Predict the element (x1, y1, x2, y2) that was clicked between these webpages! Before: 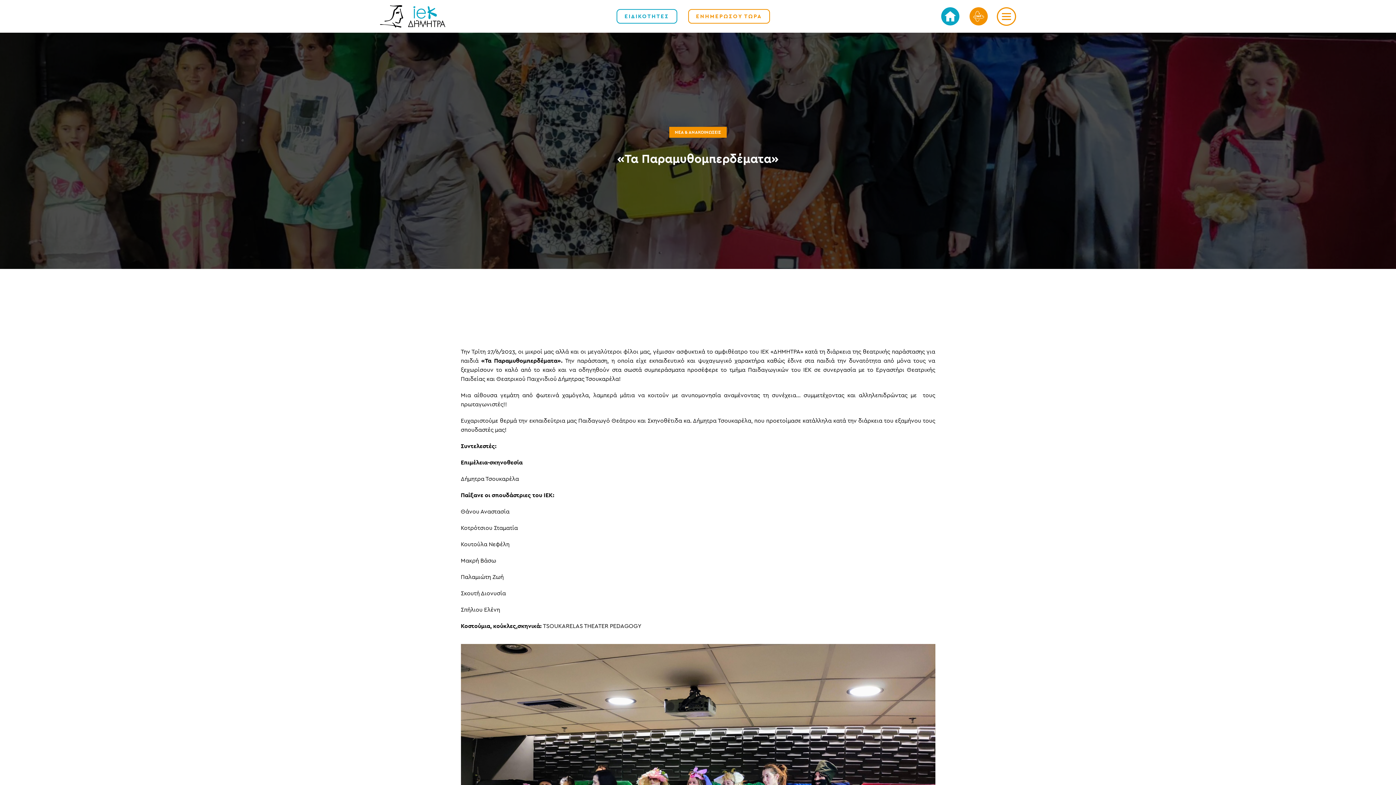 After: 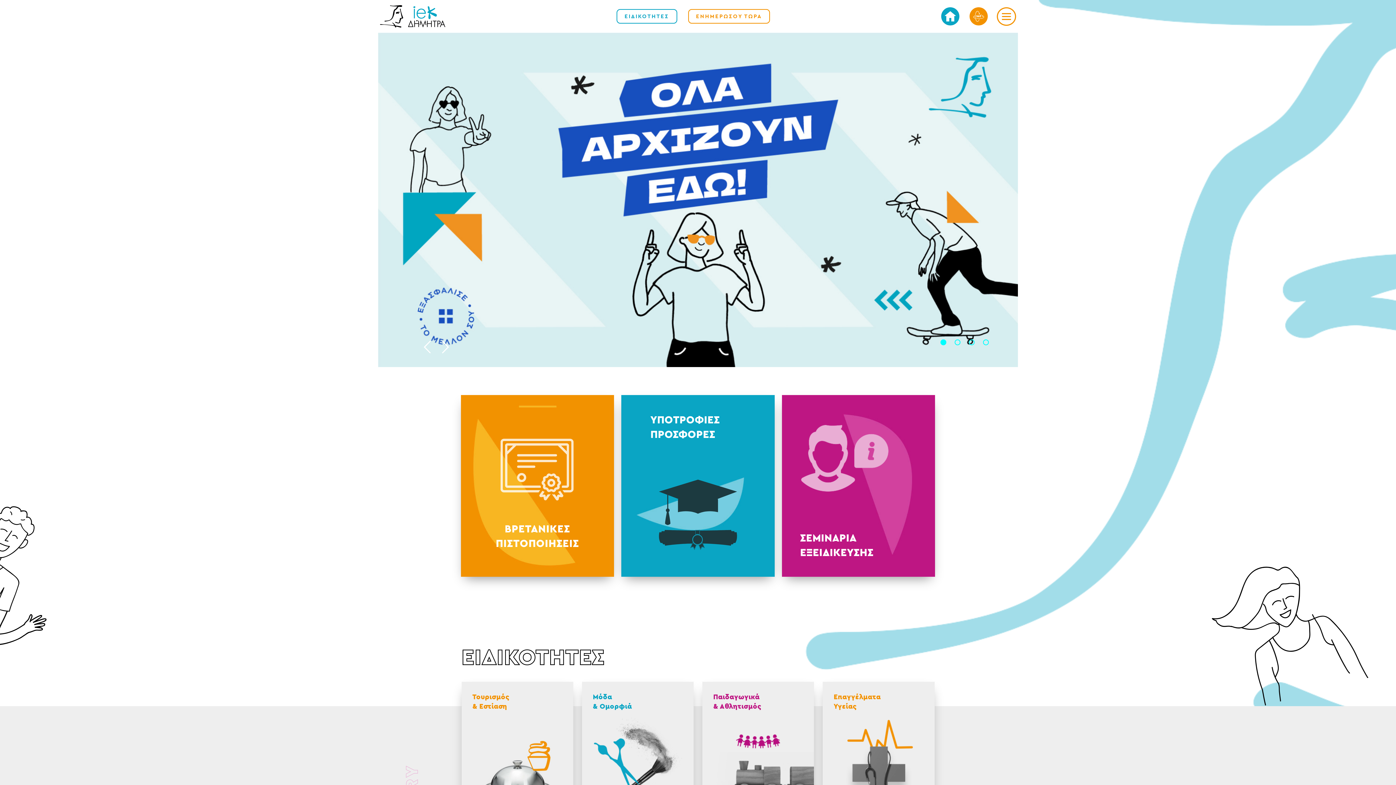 Action: bbox: (380, 3, 445, 29)